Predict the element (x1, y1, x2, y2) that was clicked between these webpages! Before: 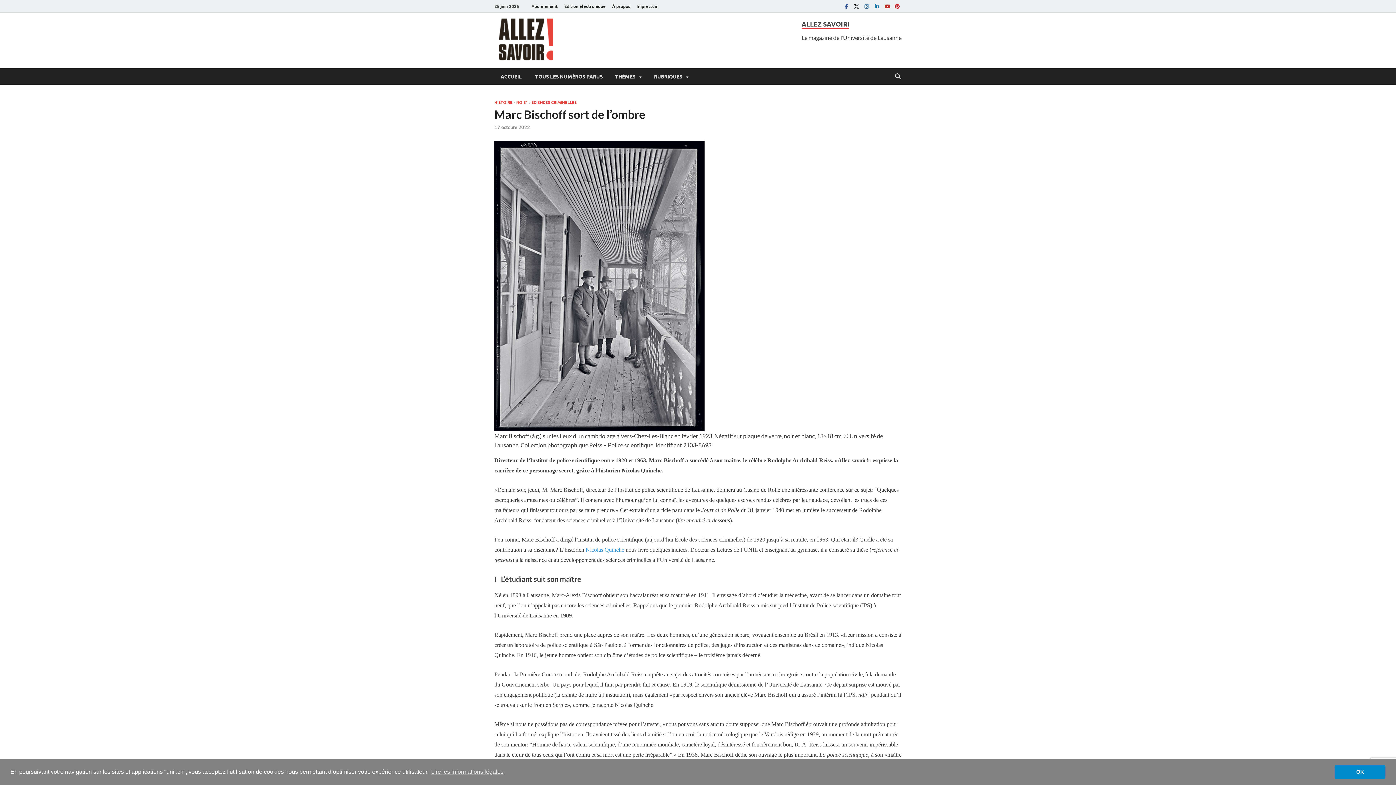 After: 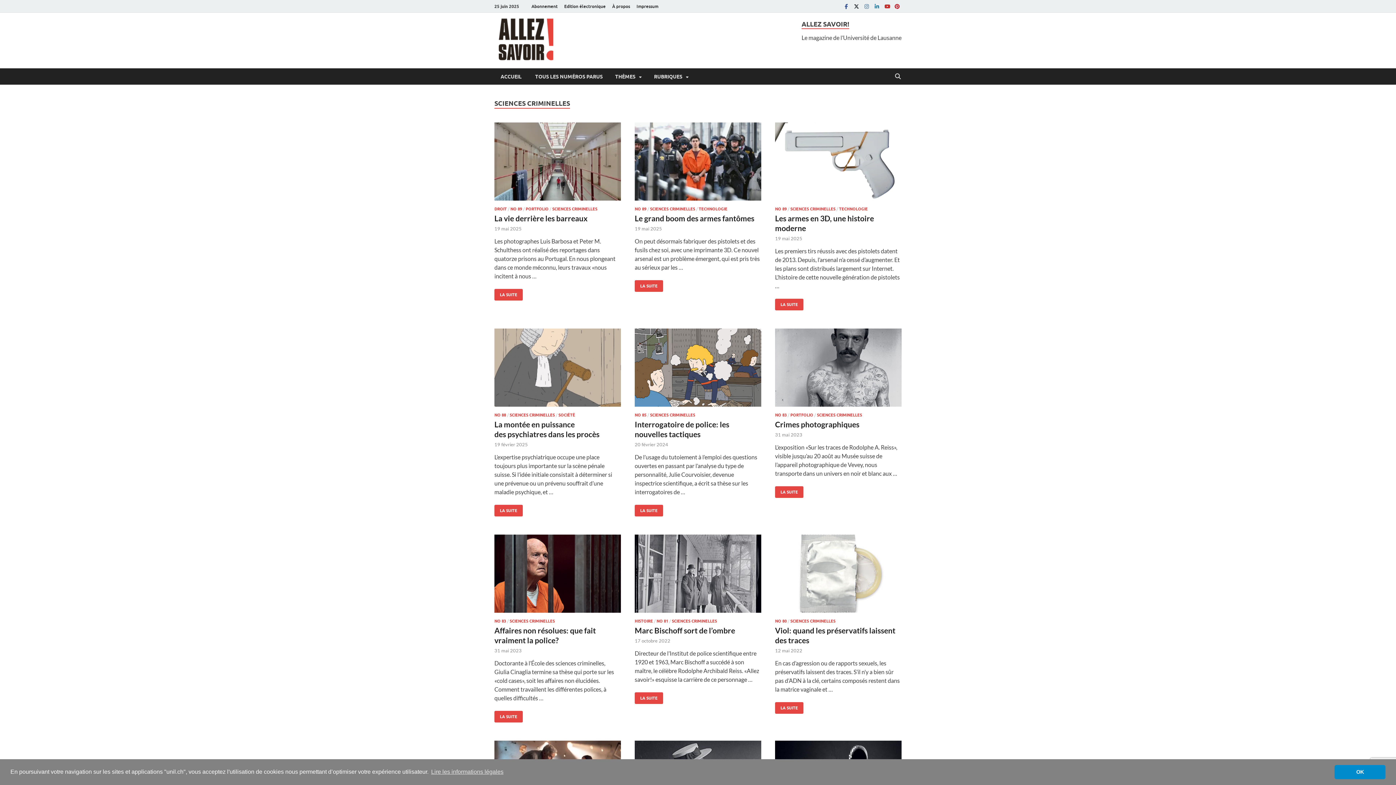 Action: bbox: (531, 100, 576, 105) label: SCIENCES CRIMINELLES